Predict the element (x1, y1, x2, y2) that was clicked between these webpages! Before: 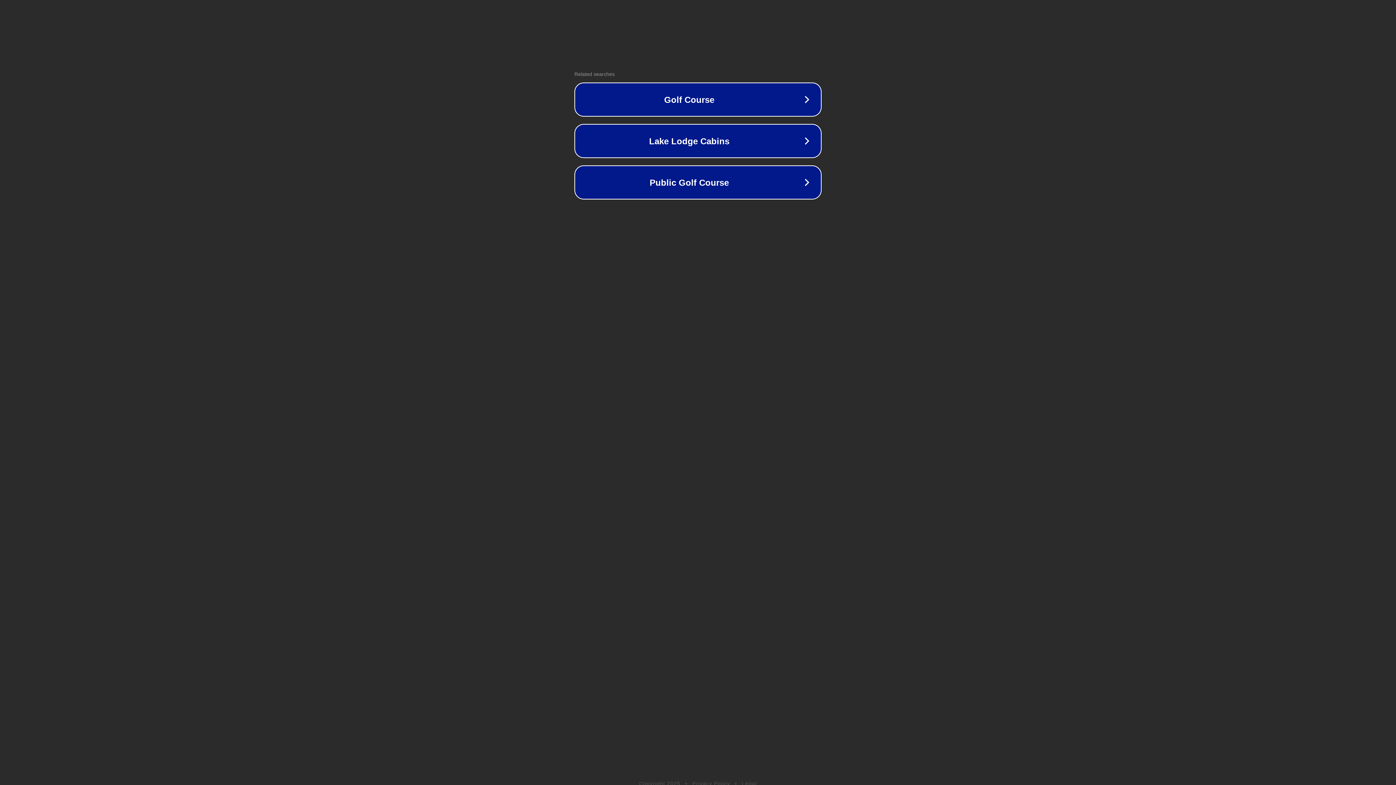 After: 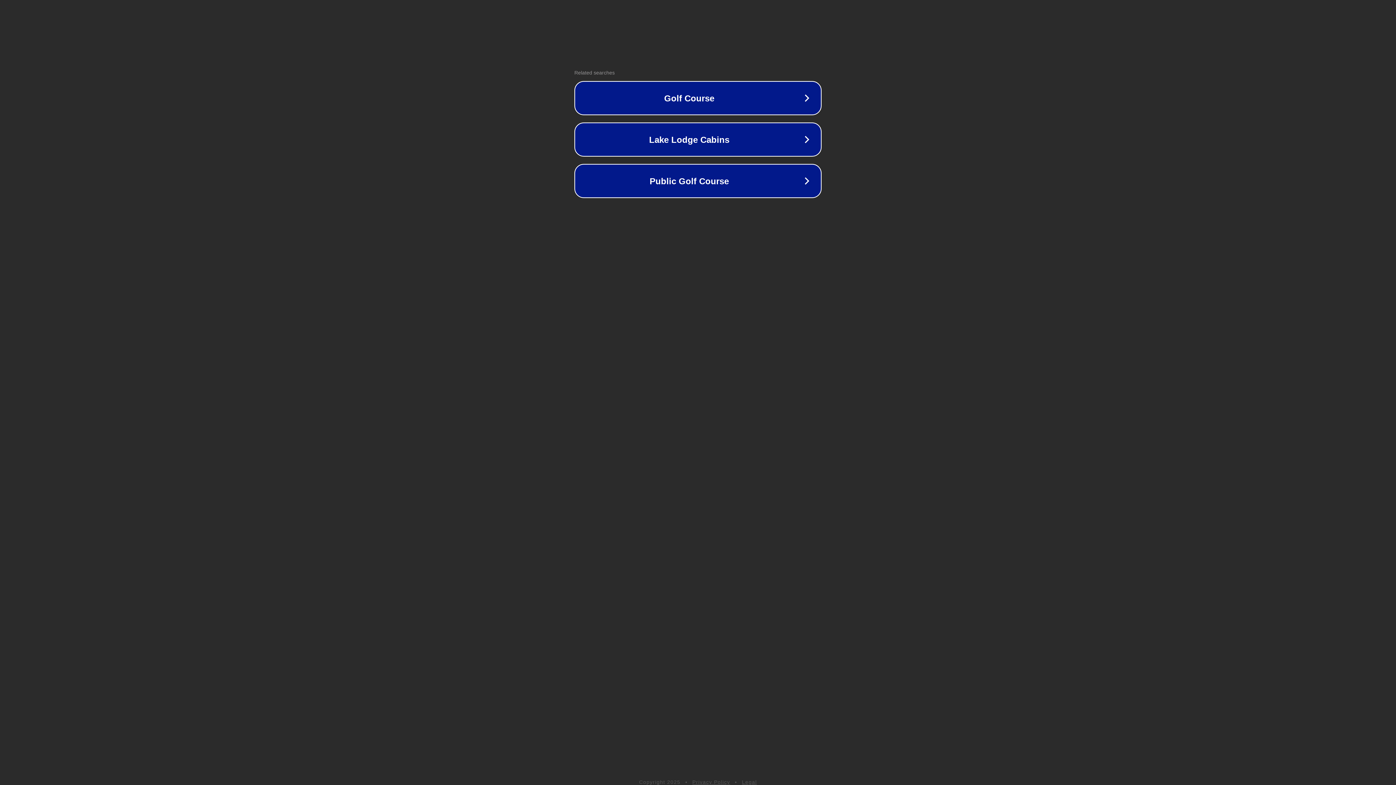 Action: label: Legal bbox: (742, 781, 757, 786)